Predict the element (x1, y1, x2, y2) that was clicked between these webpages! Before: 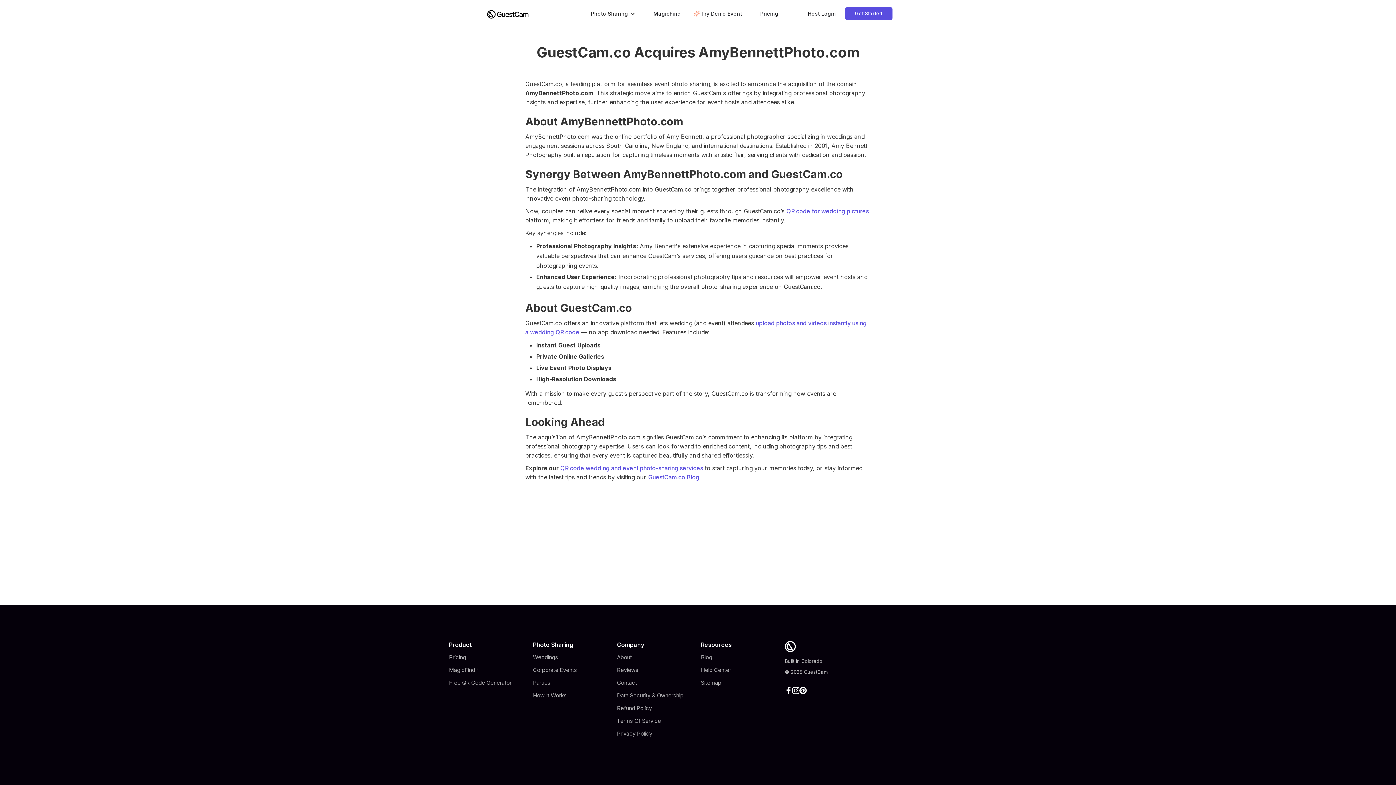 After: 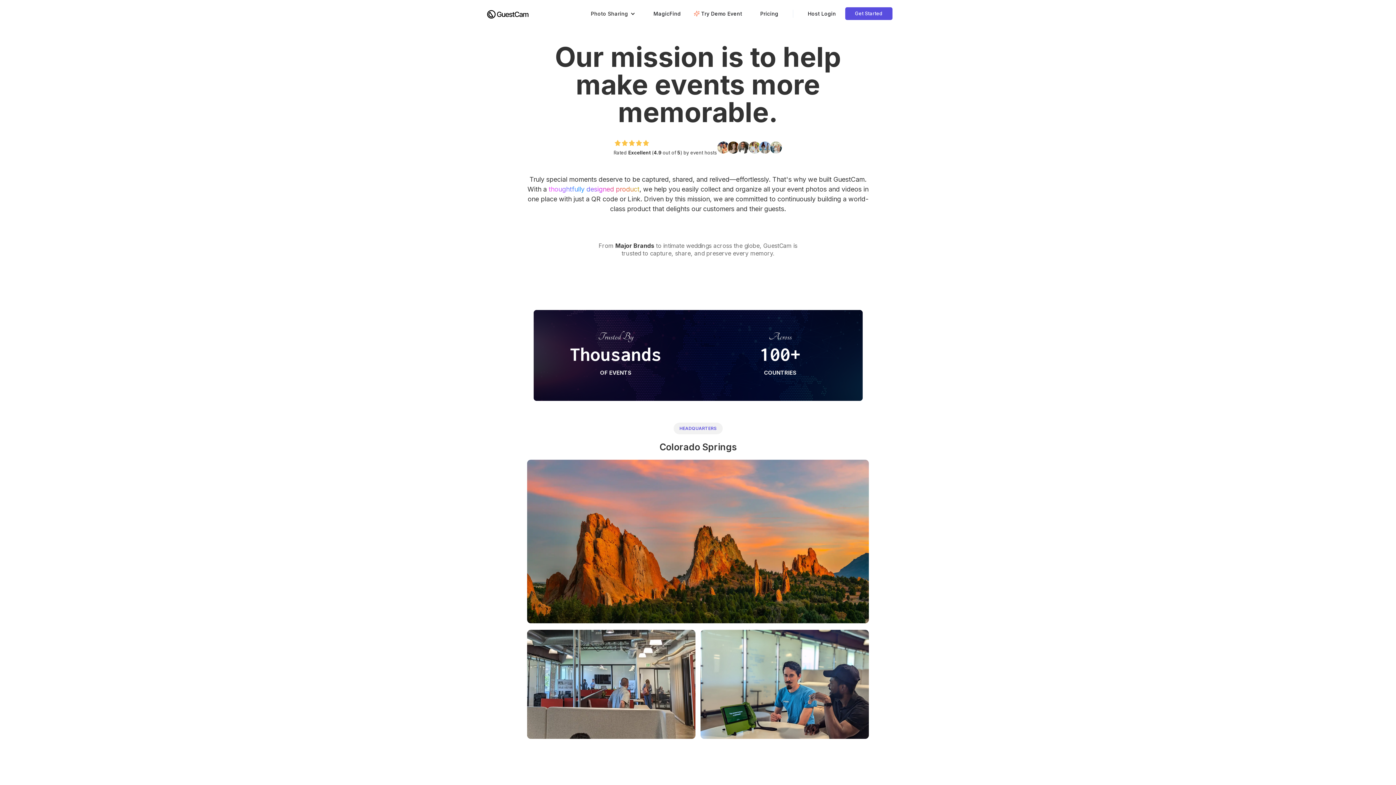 Action: label: About bbox: (617, 654, 695, 661)